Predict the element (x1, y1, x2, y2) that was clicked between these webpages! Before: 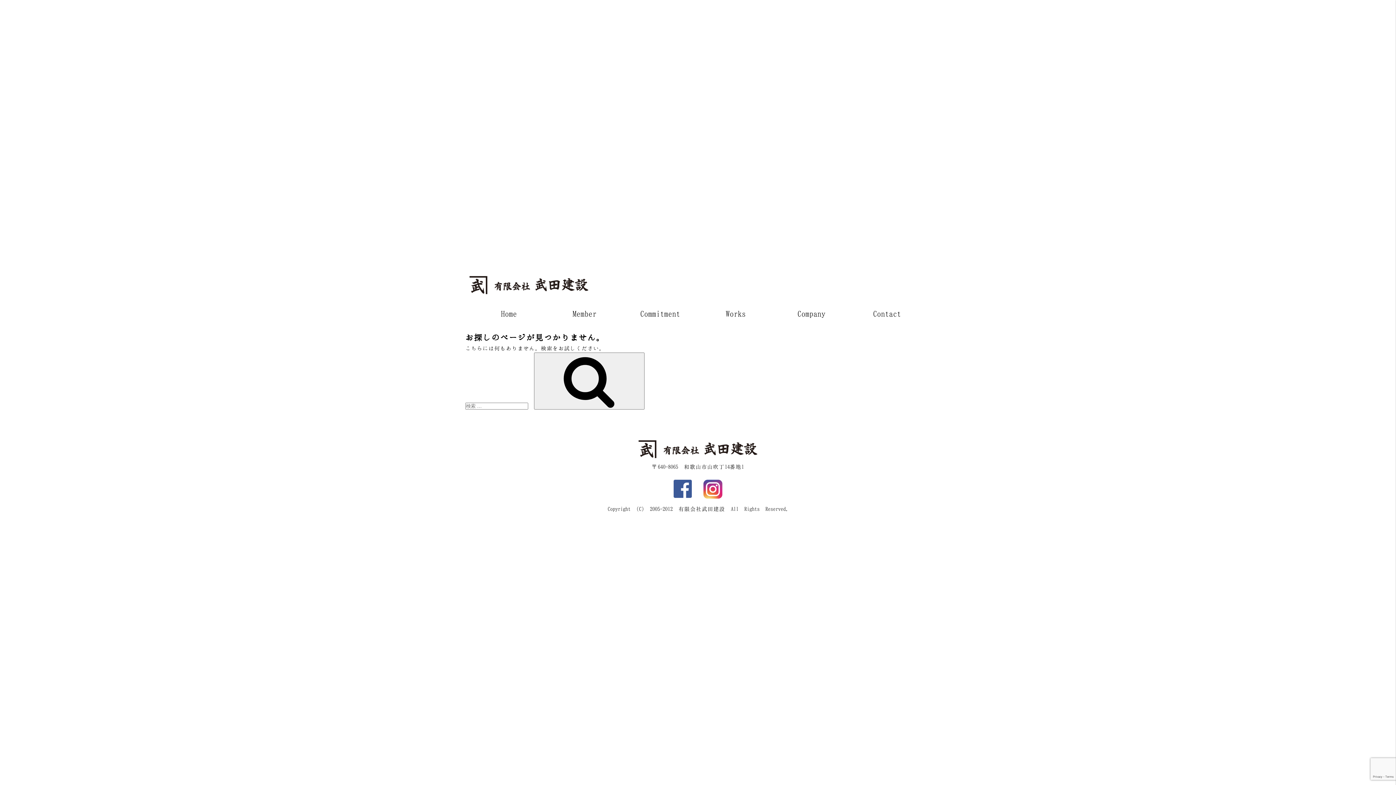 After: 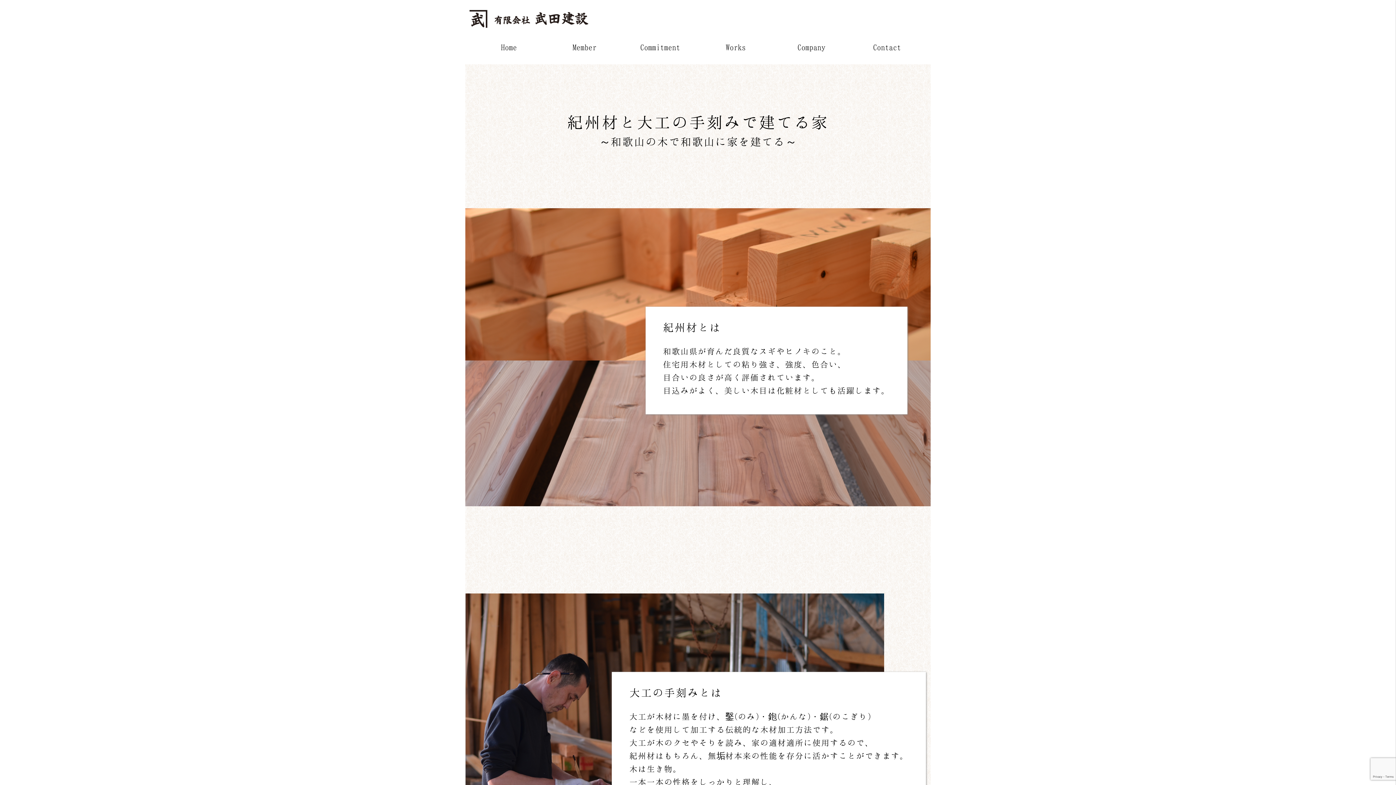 Action: bbox: (640, 309, 680, 318) label: Commitment